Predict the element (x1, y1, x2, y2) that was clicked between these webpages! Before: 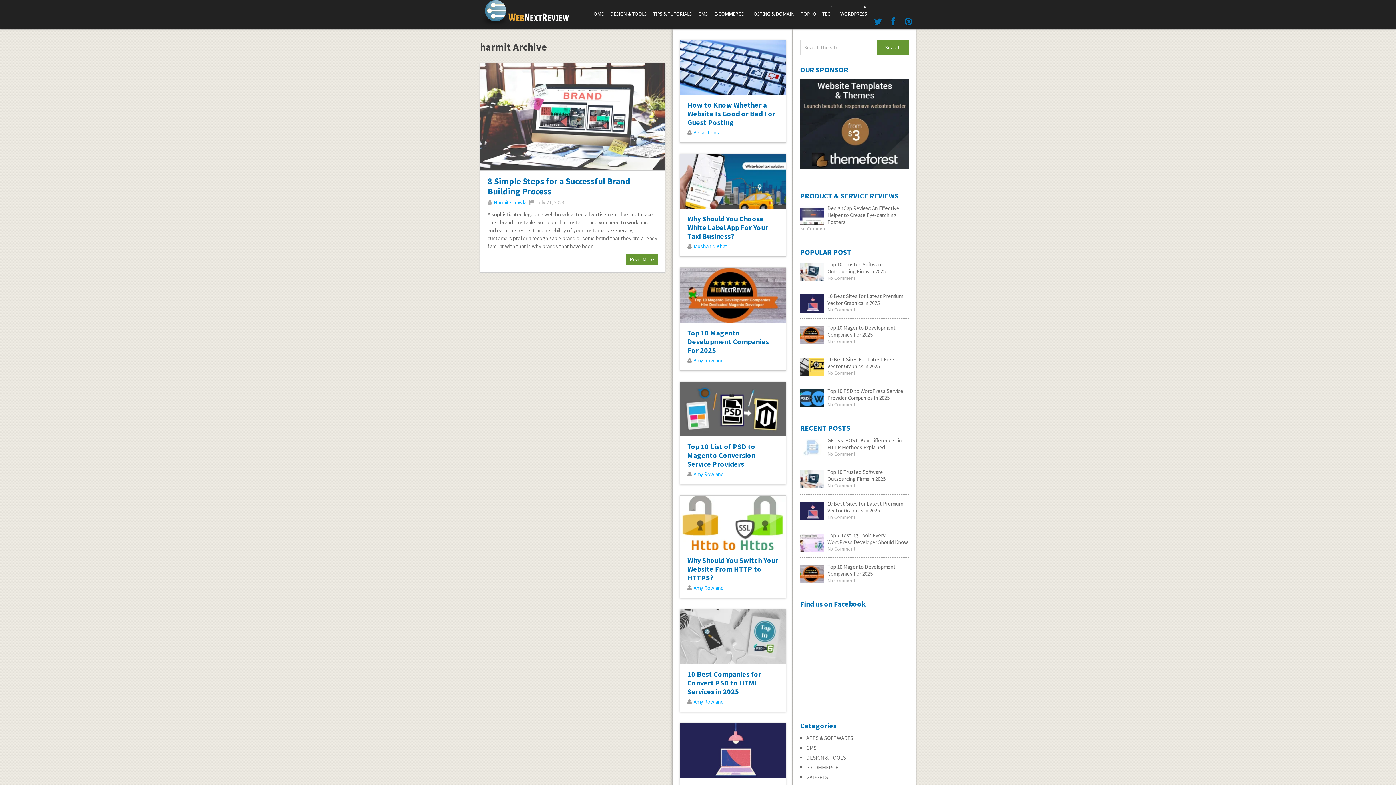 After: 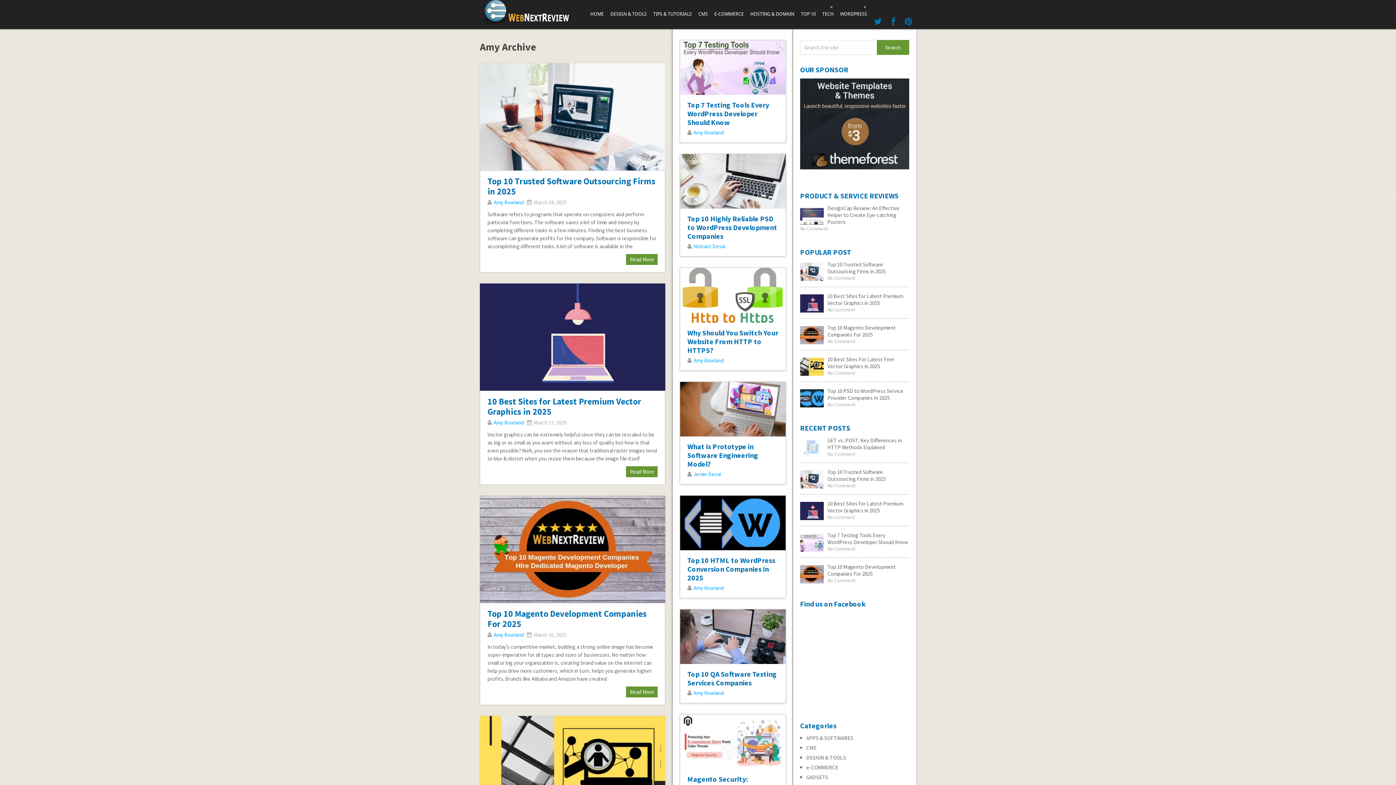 Action: bbox: (693, 698, 723, 705) label: Amy Rowland